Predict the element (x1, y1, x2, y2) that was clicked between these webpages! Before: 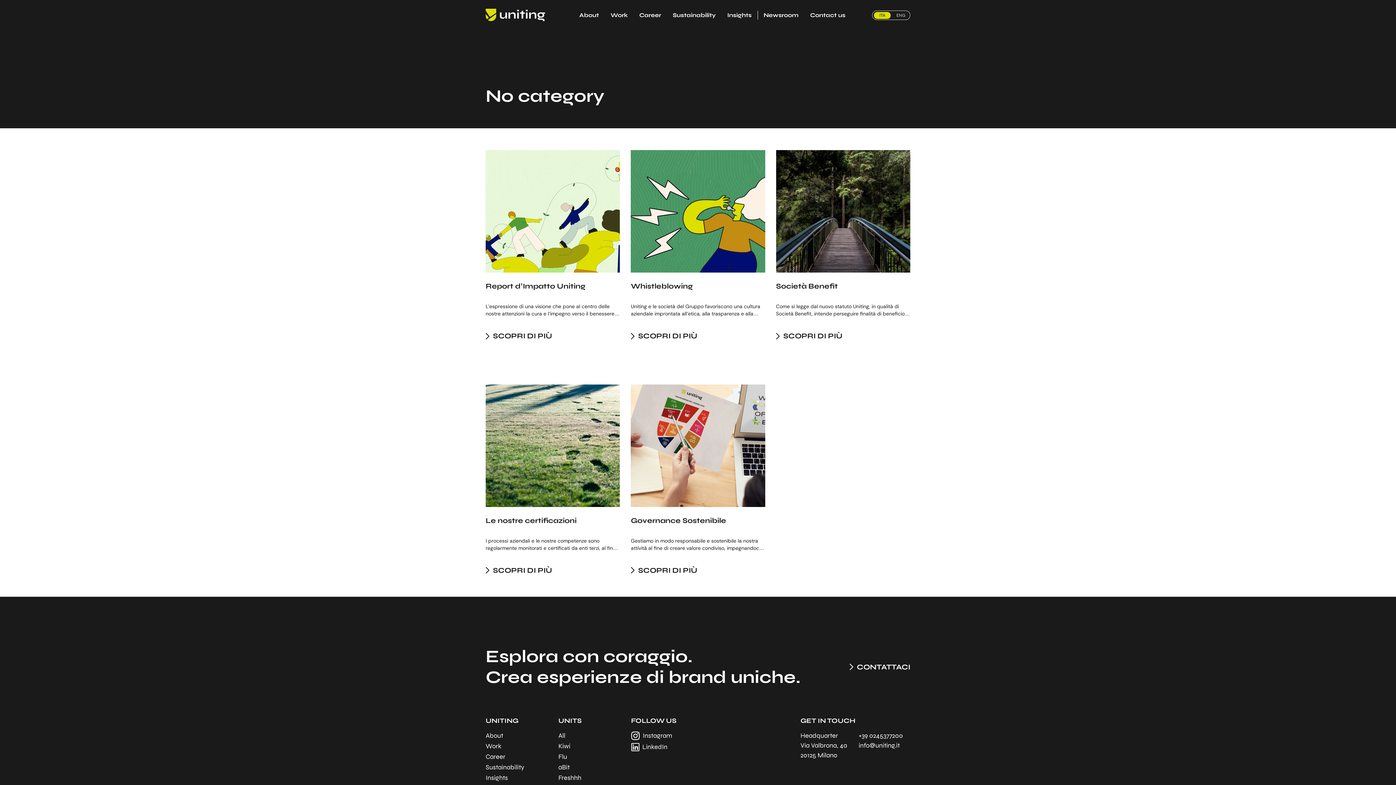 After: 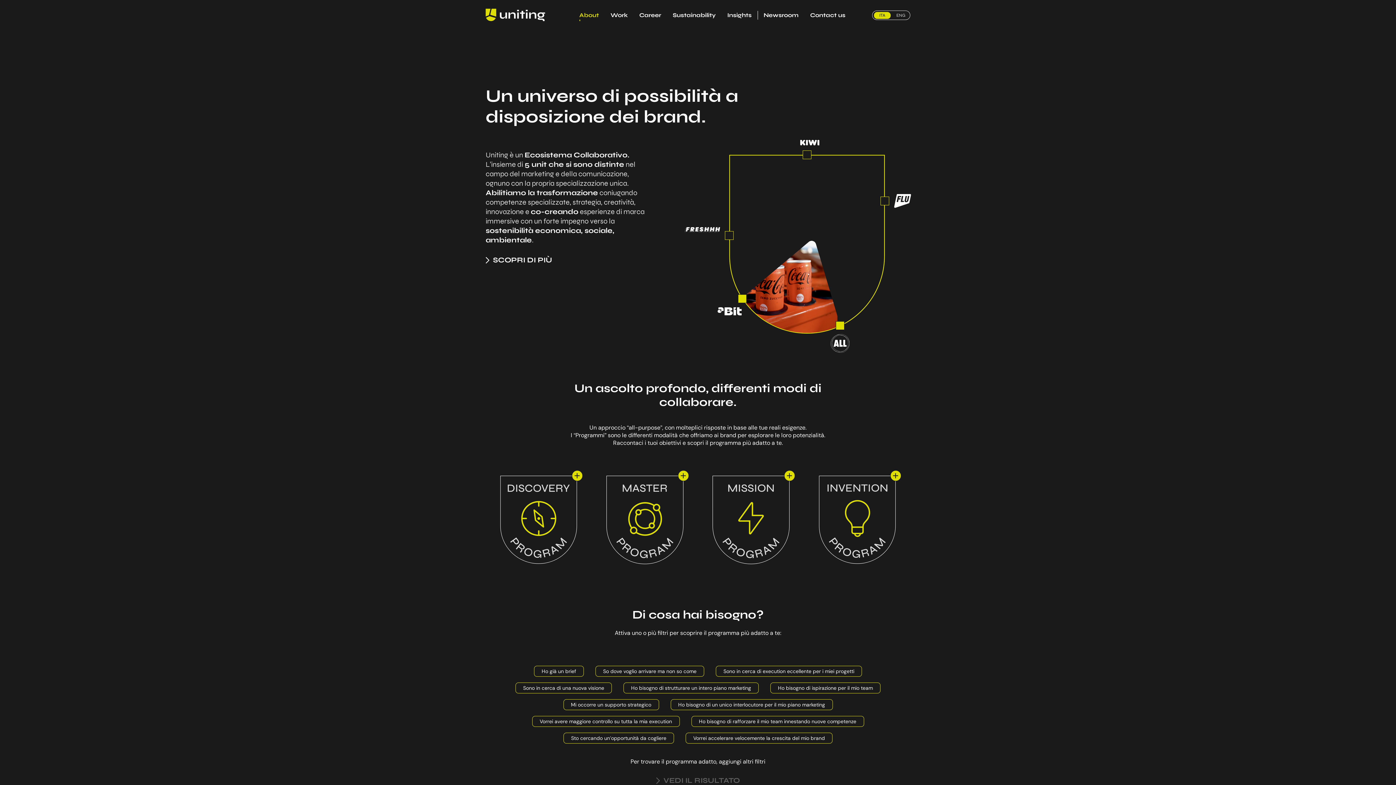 Action: bbox: (485, 731, 503, 741) label: About